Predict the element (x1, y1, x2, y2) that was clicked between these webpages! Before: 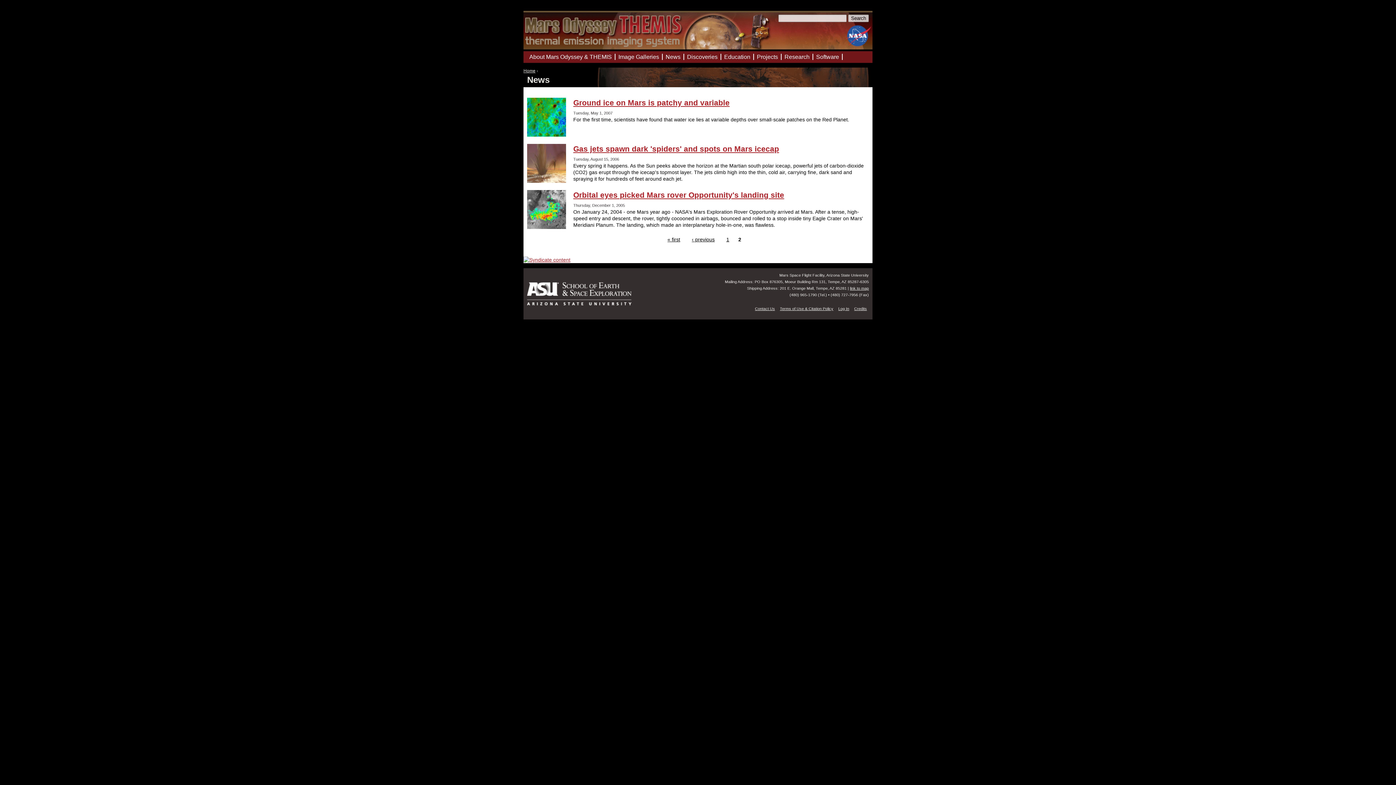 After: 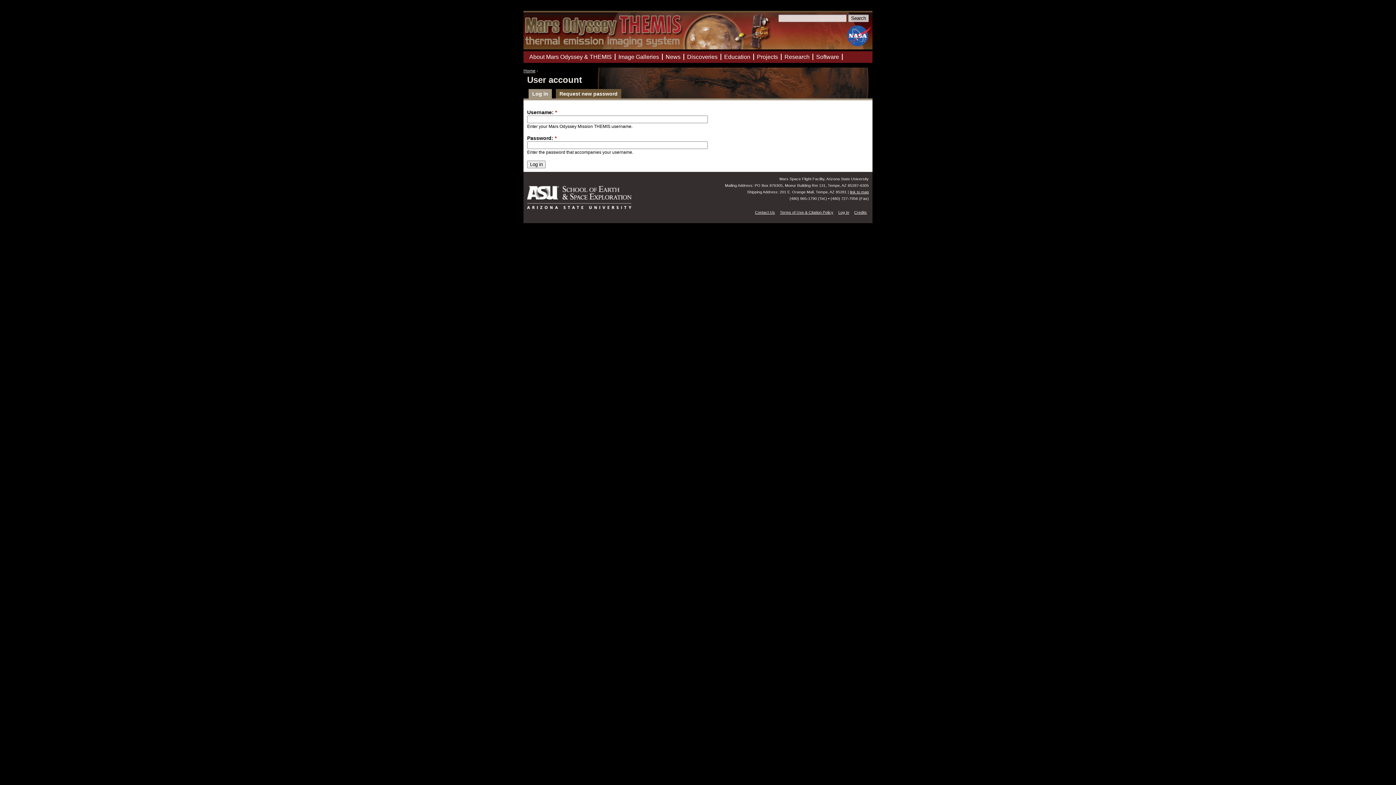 Action: bbox: (838, 306, 849, 311) label: Log In